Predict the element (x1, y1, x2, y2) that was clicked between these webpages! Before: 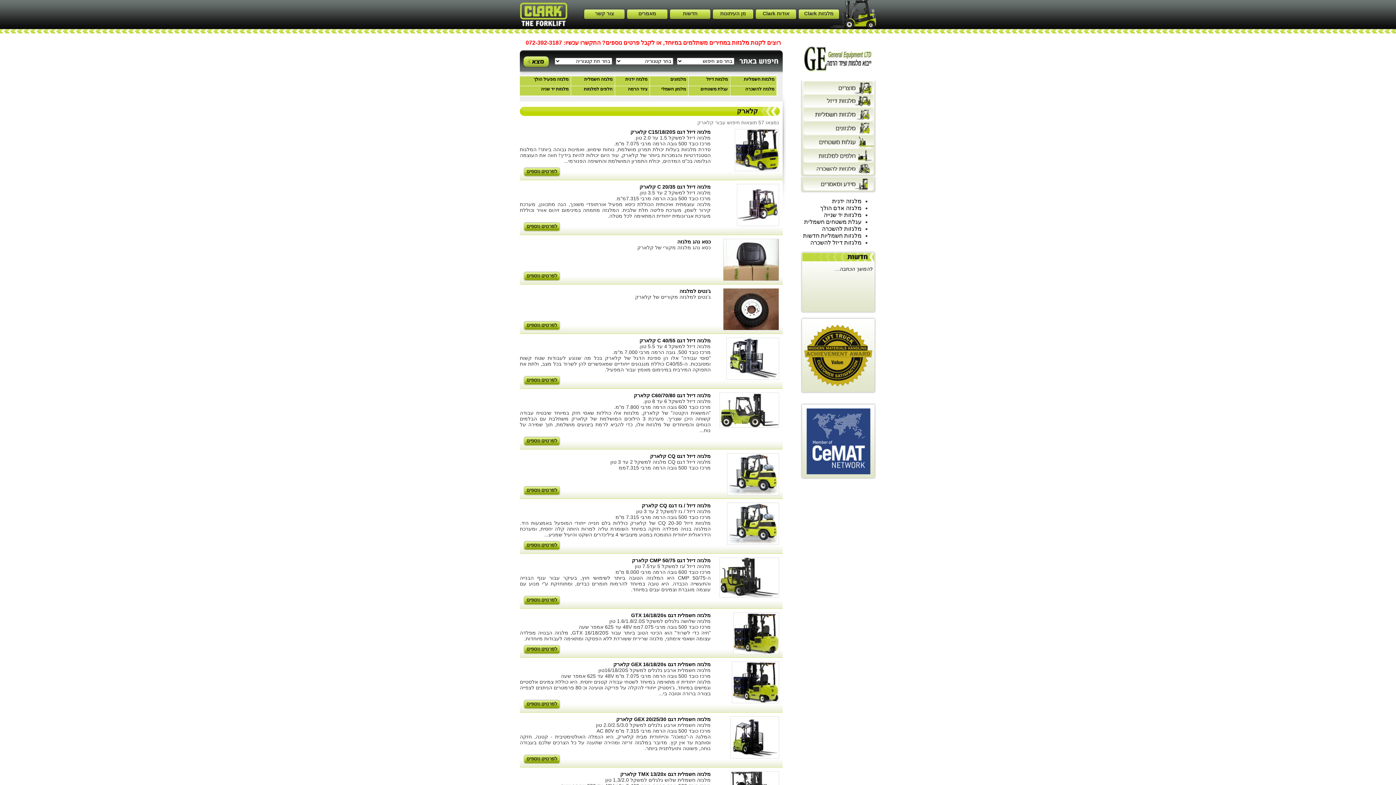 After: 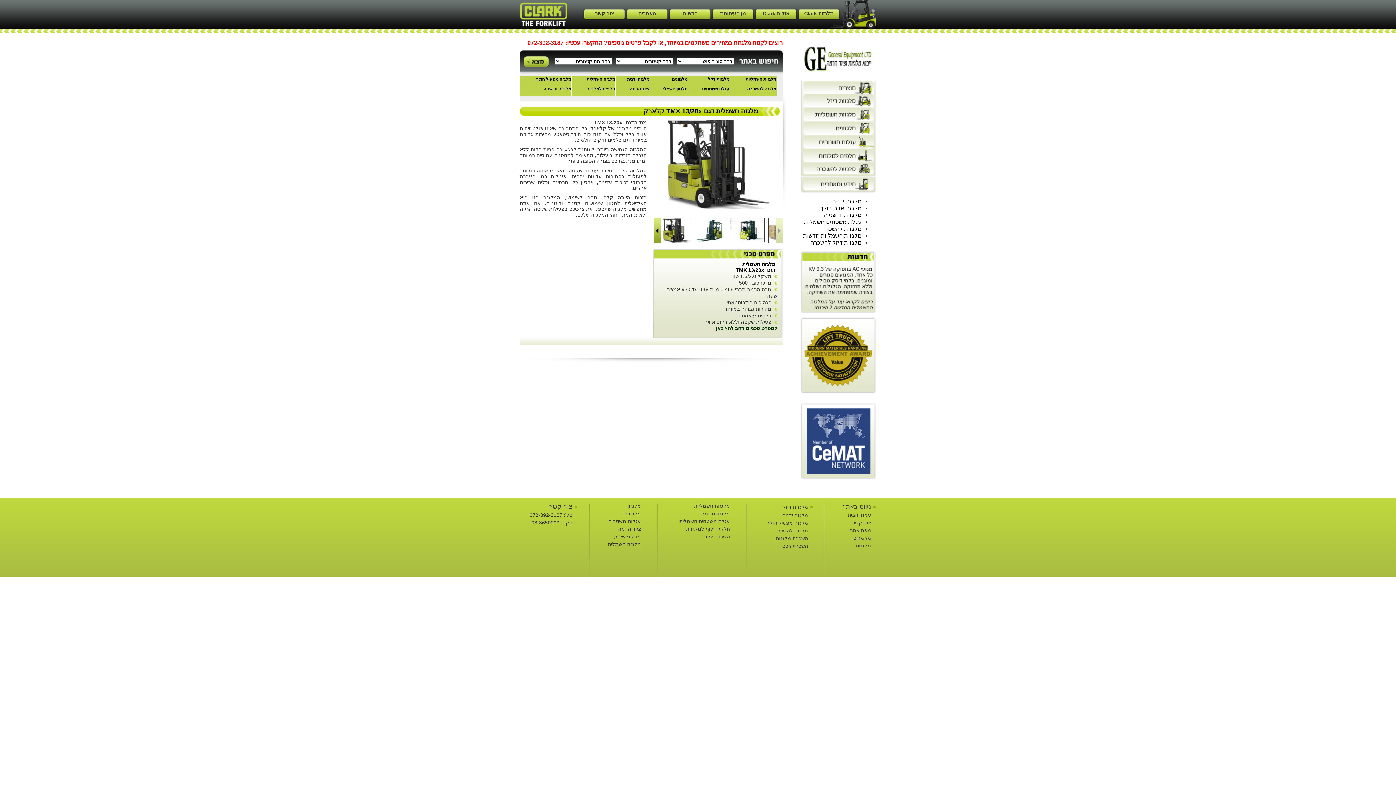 Action: bbox: (520, 771, 712, 777) label: מלגזה חשמלית דגם TMX 13/20x קלארק